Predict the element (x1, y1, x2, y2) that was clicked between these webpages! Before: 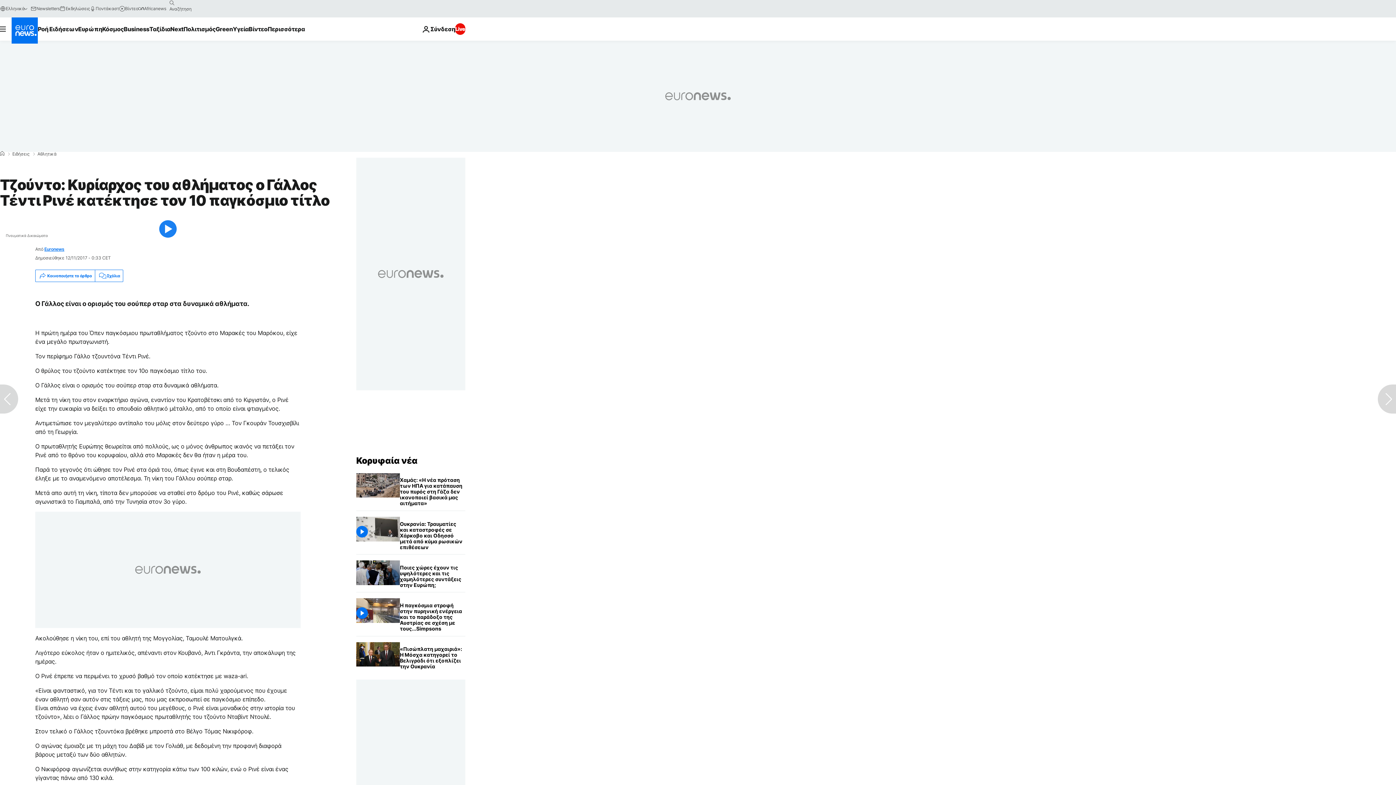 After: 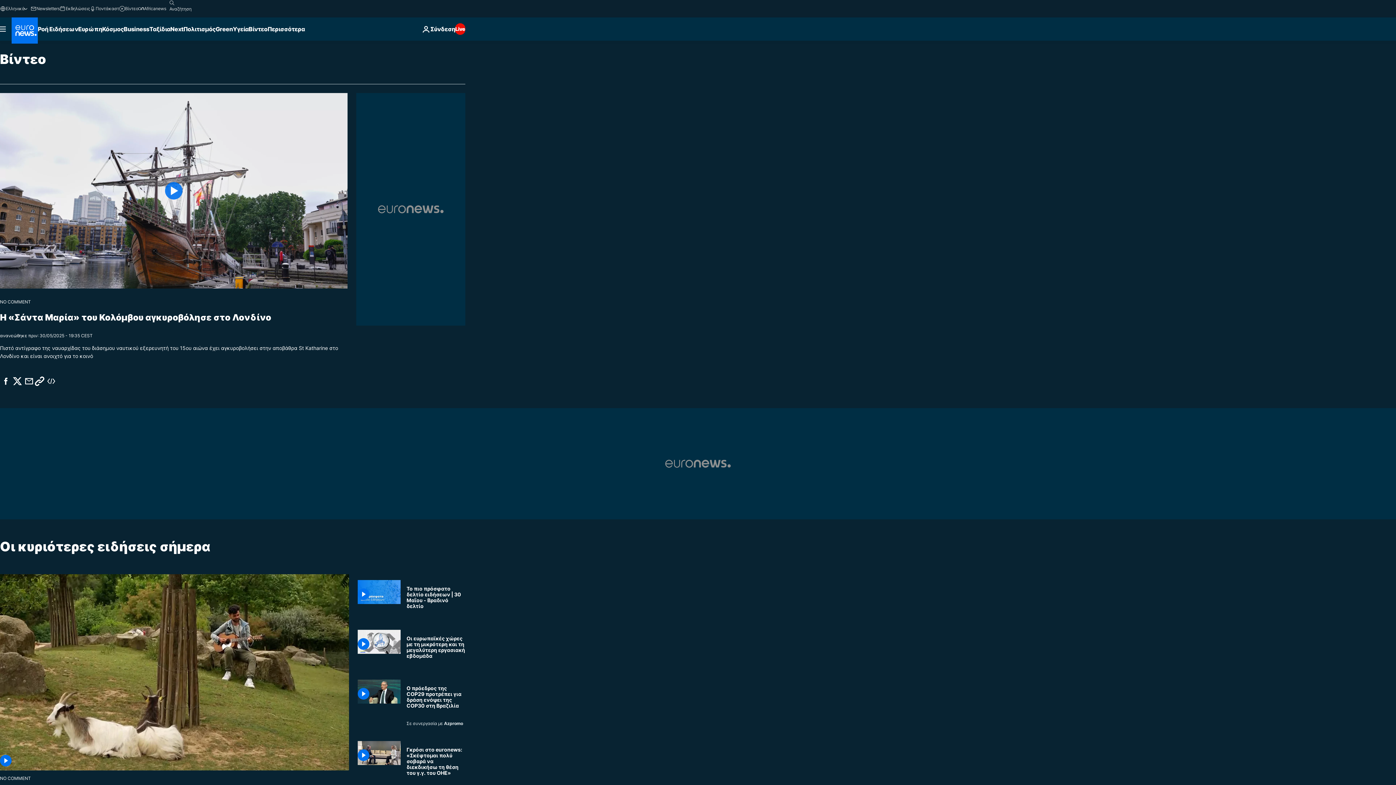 Action: label: Read more about Βίντεο bbox: (248, 17, 267, 40)